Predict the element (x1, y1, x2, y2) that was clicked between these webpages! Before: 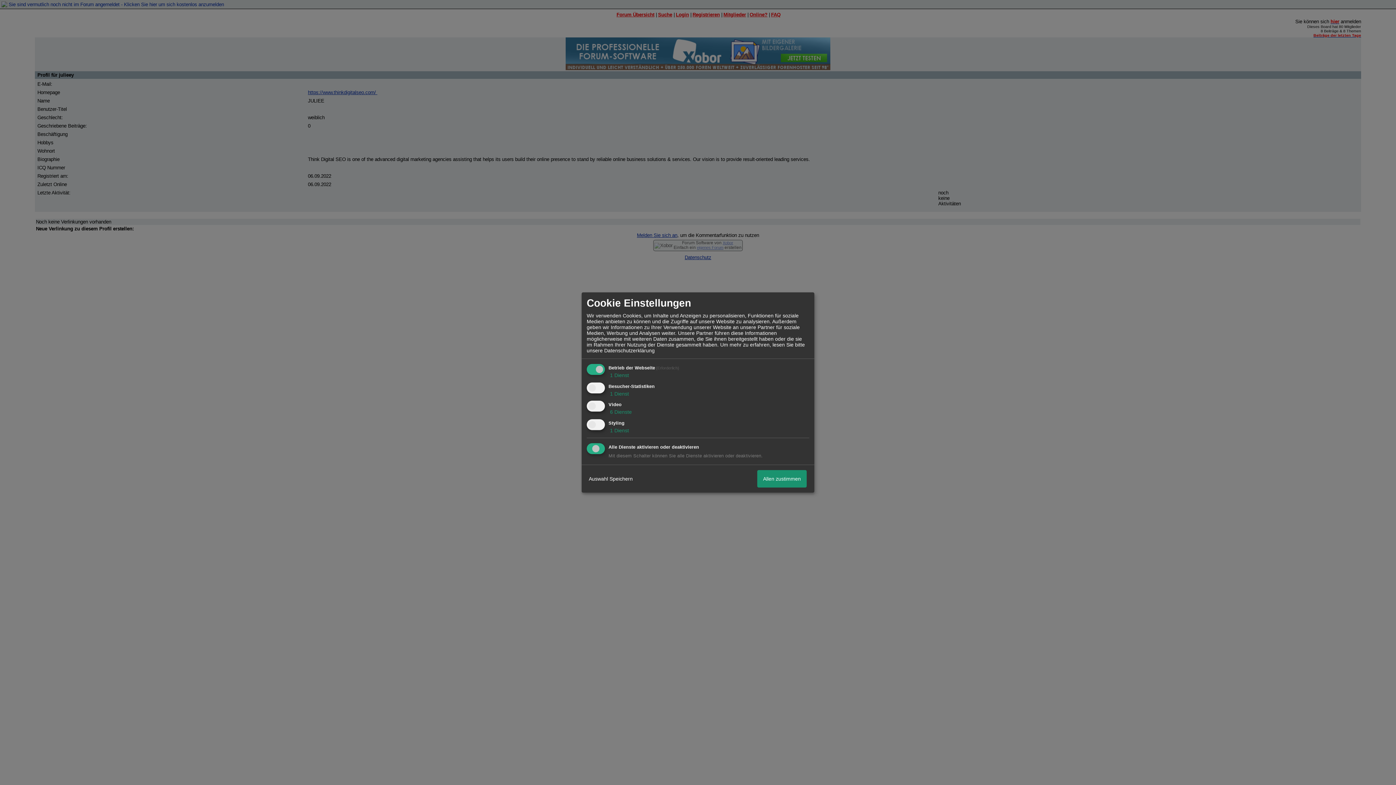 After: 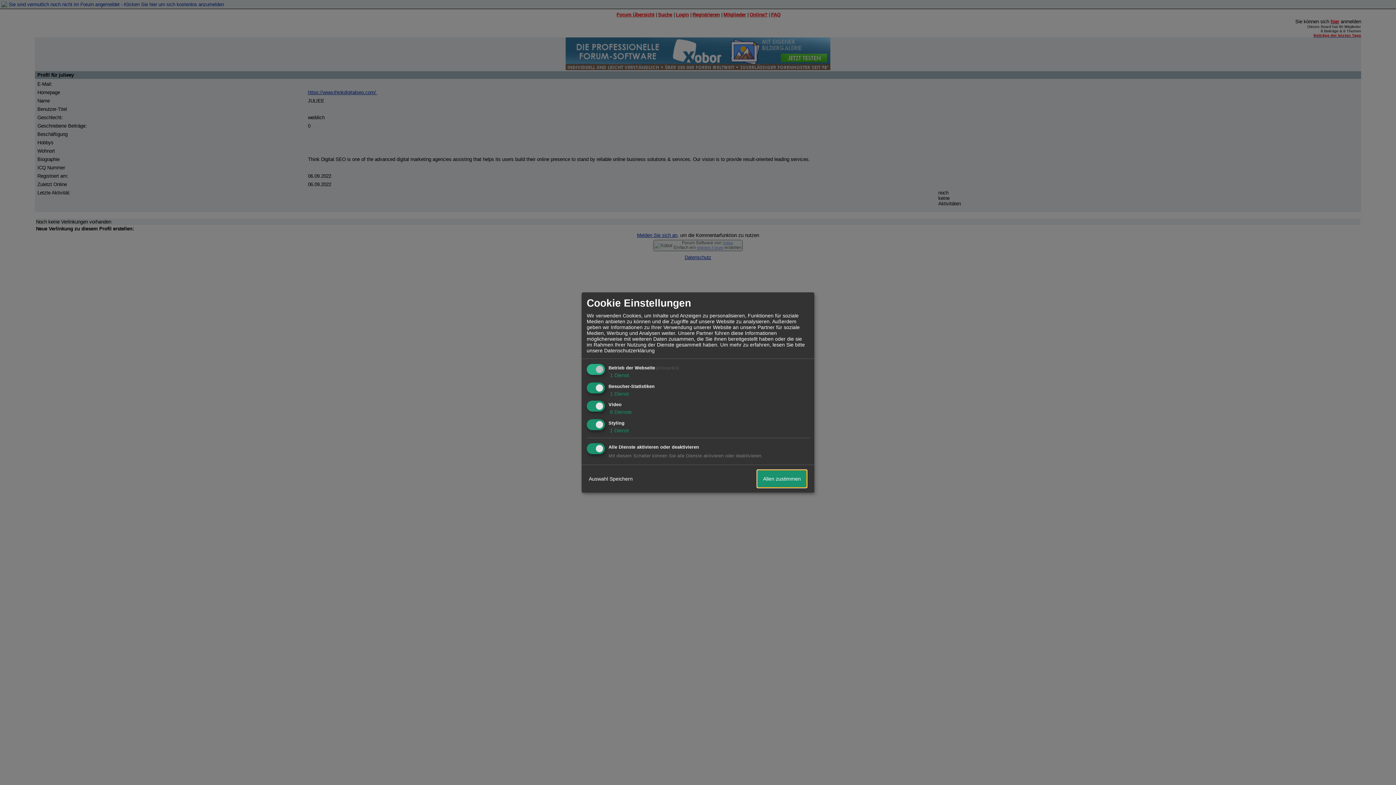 Action: bbox: (757, 470, 806, 487) label: Allen zustimmen